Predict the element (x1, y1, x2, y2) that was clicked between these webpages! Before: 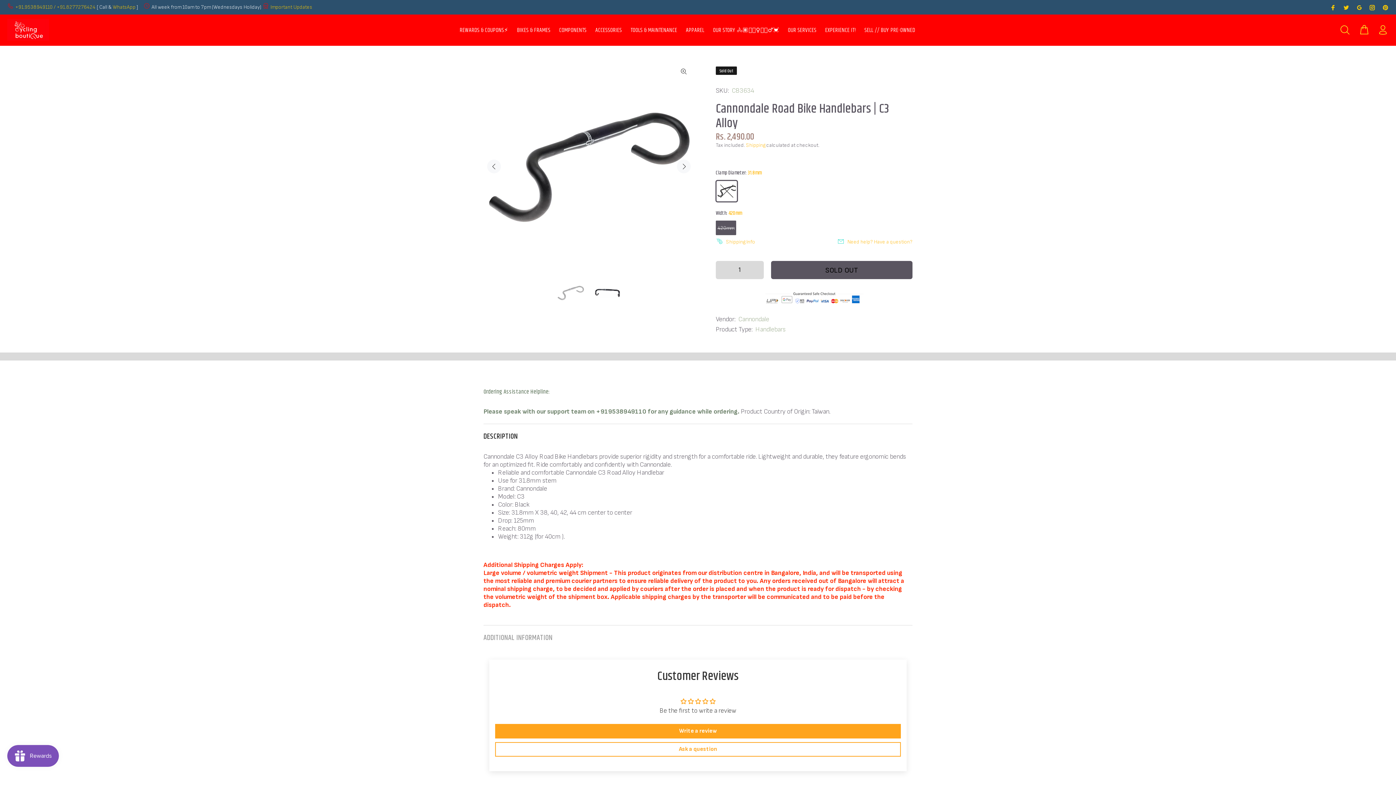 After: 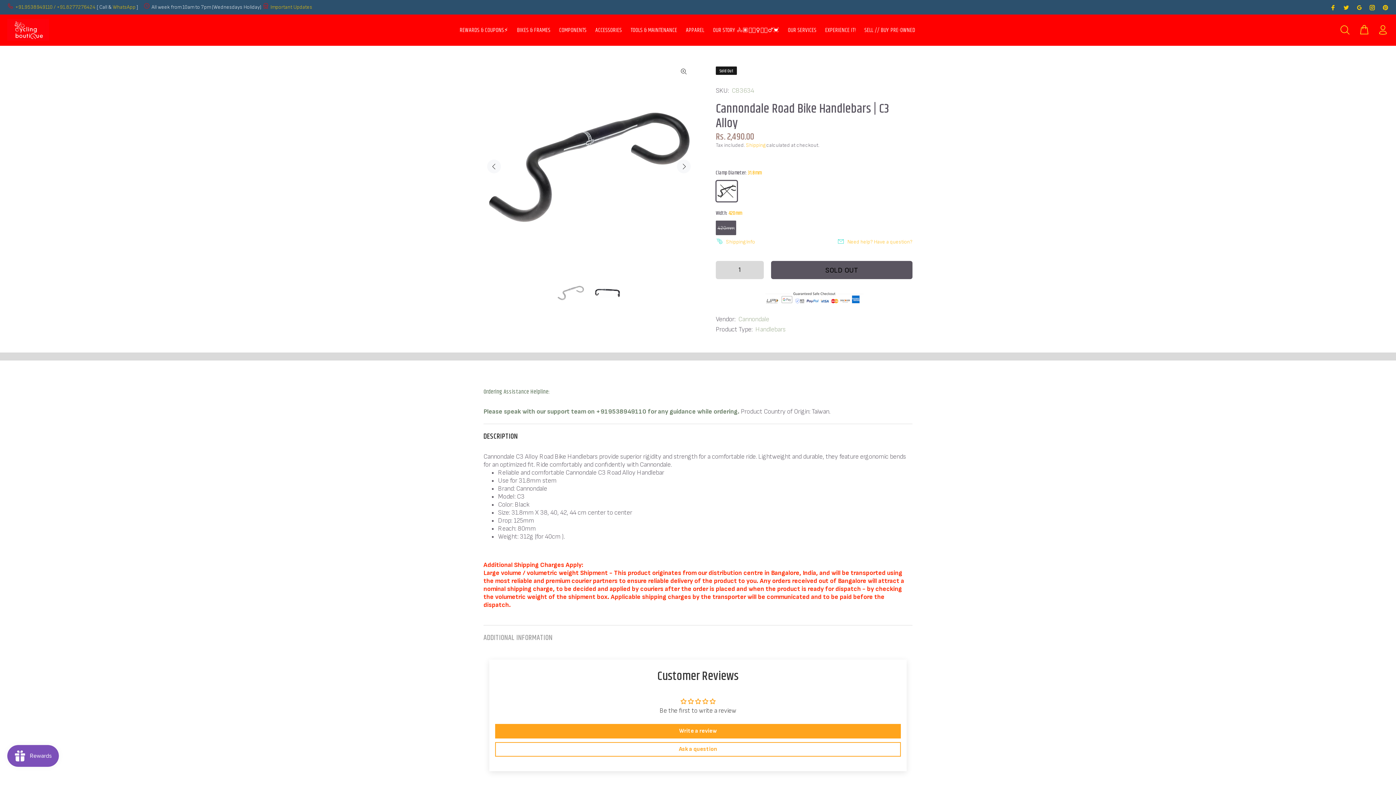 Action: bbox: (556, 279, 584, 306)